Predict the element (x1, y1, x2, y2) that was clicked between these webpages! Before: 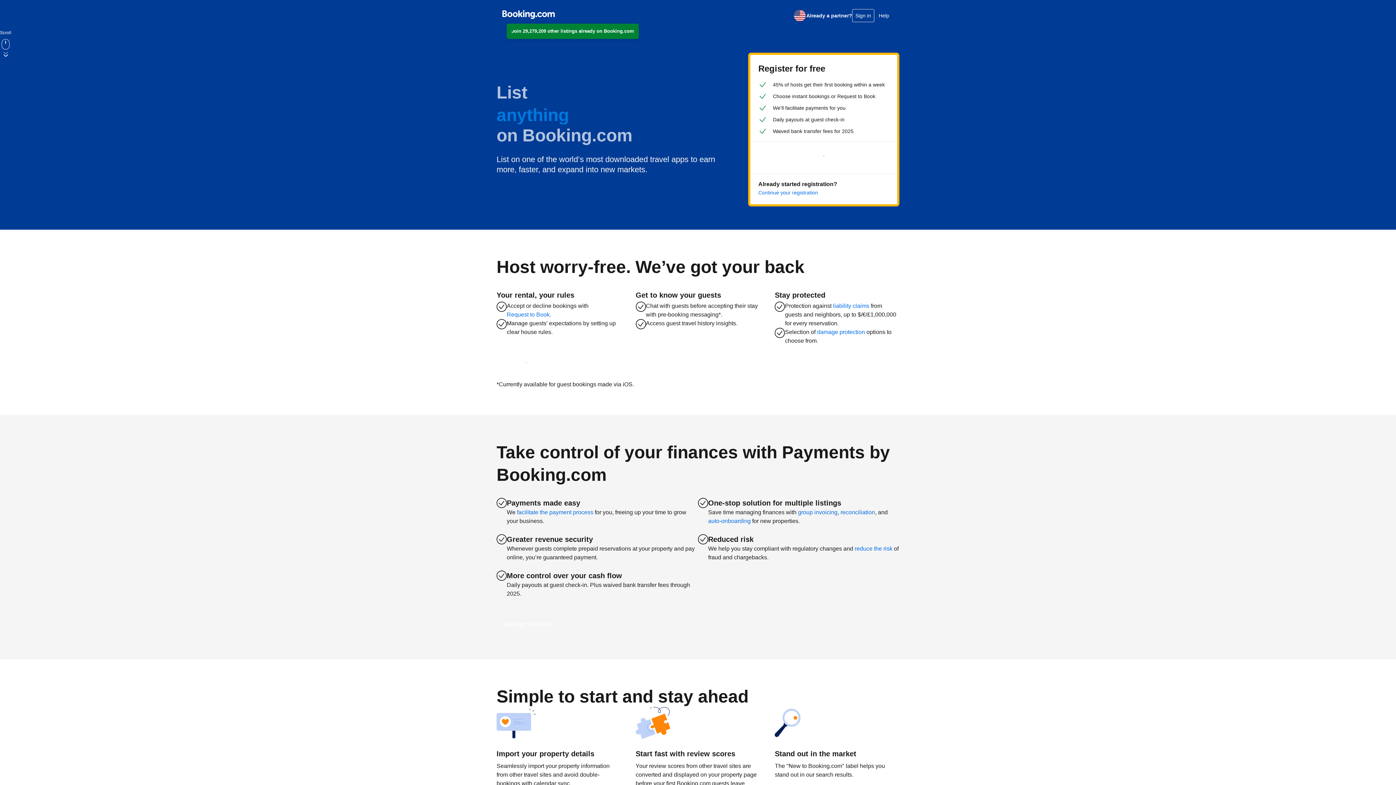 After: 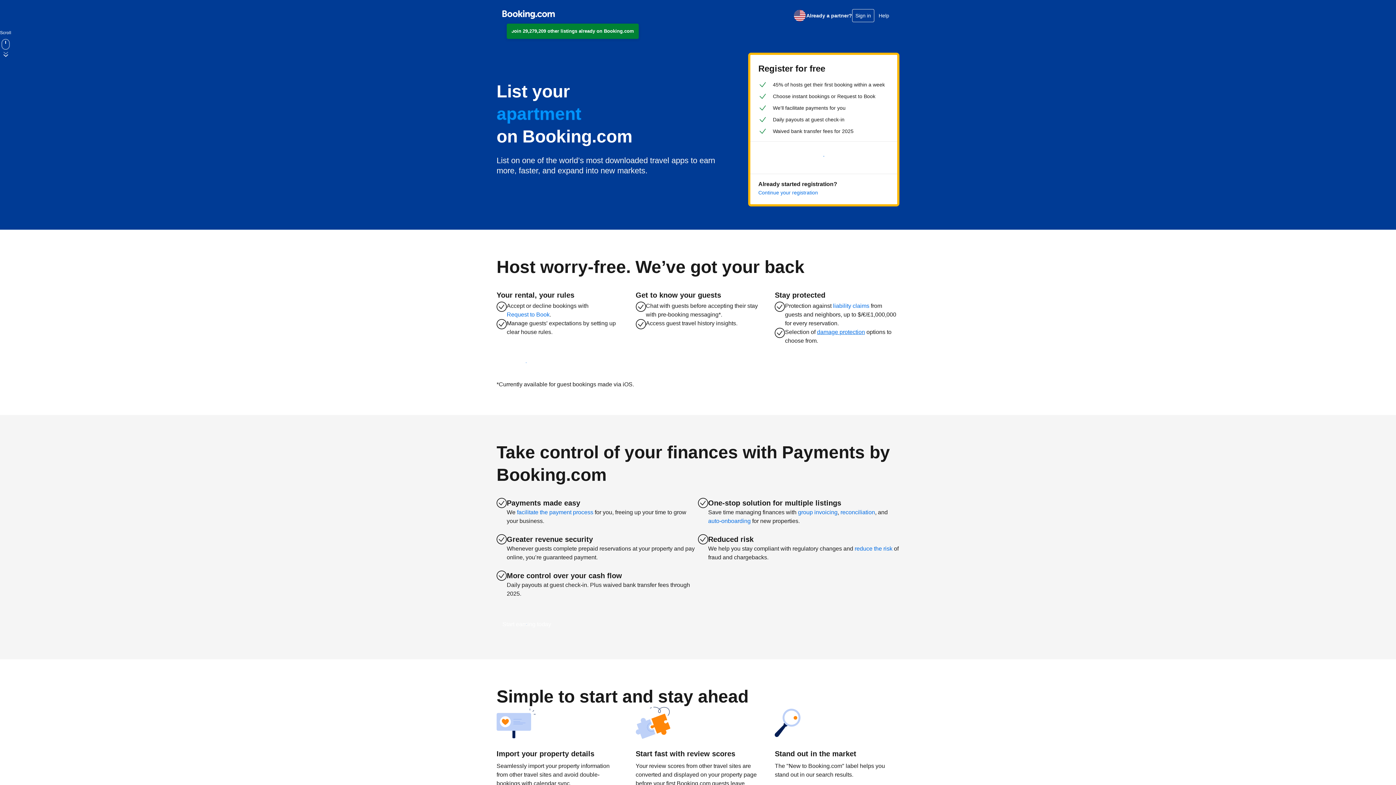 Action: label: damage protection bbox: (817, 328, 865, 336)